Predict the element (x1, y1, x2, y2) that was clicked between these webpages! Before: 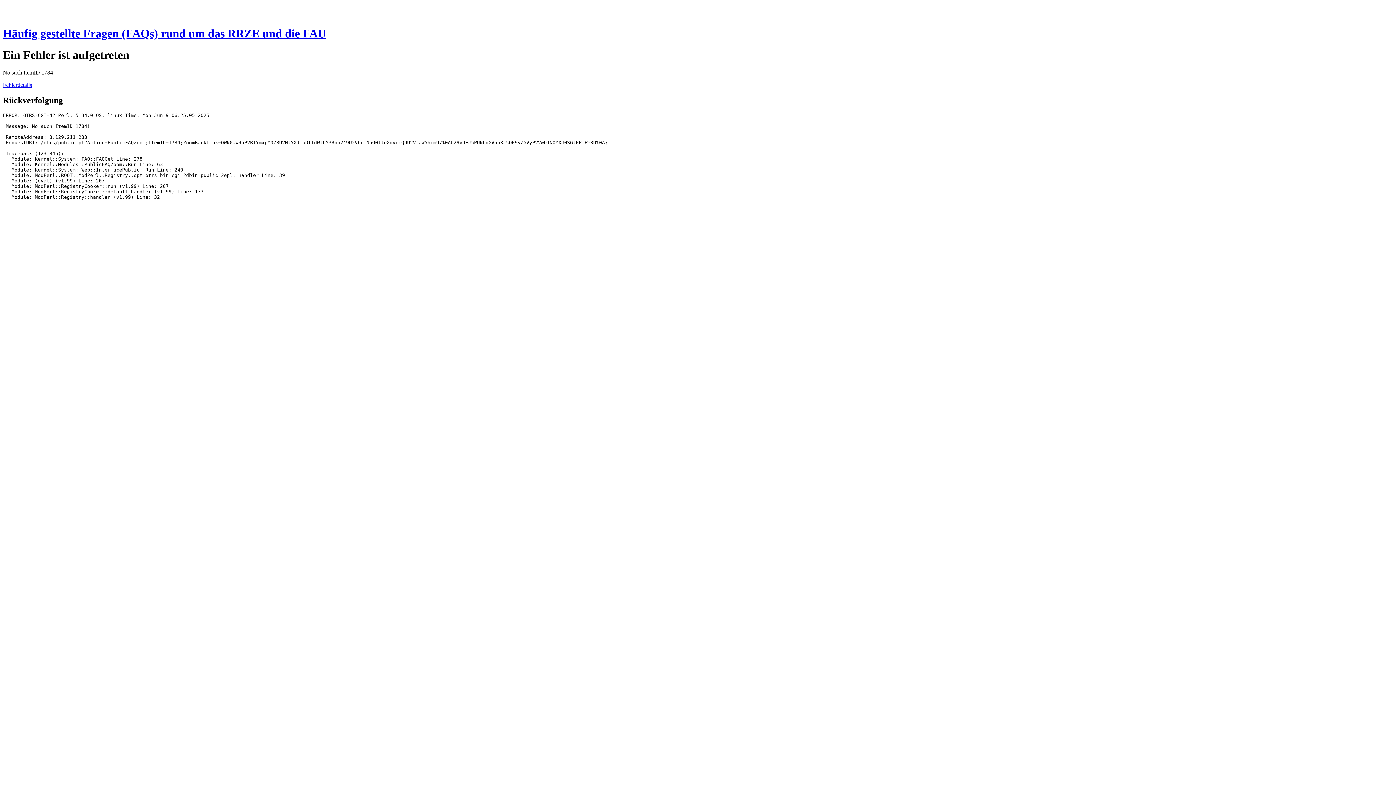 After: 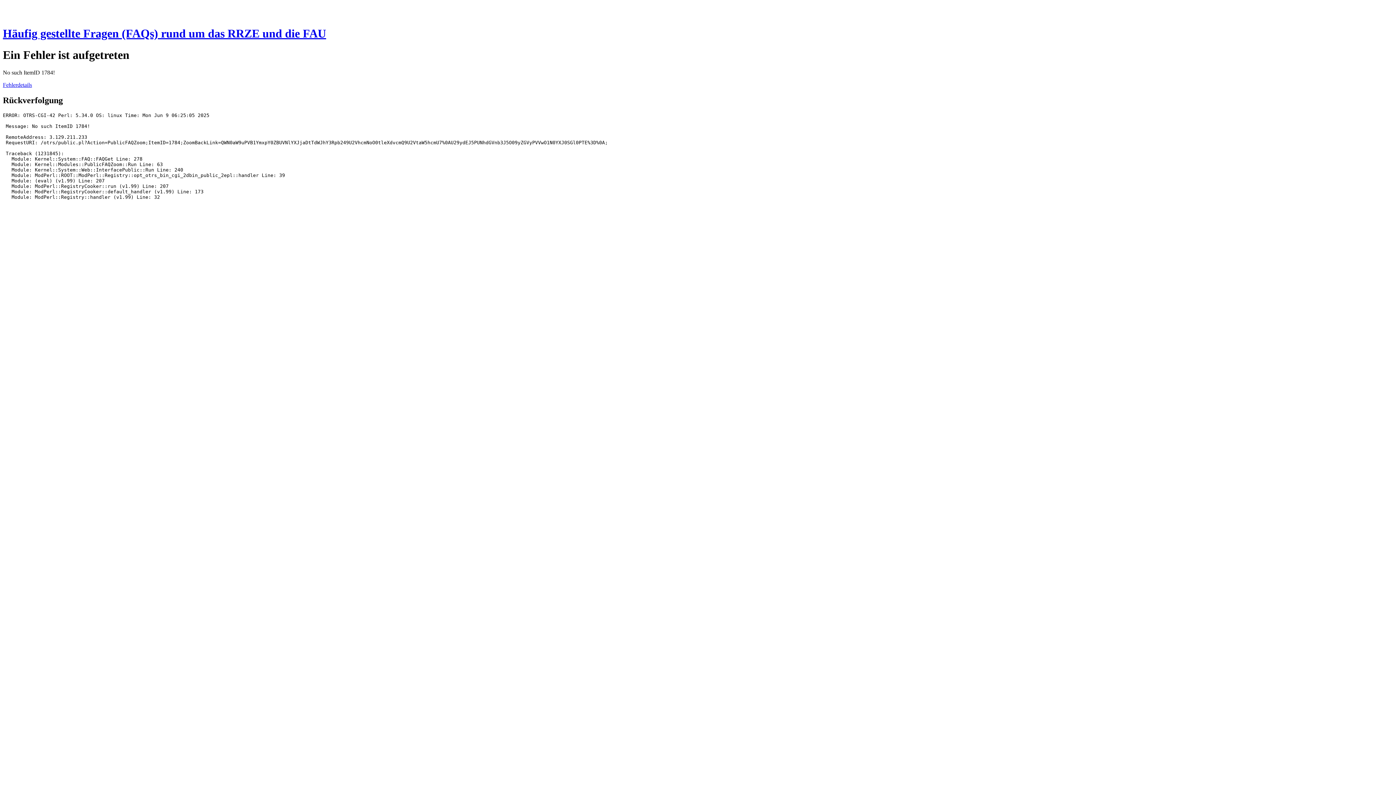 Action: label: Häufig gestellte Fragen (FAQs) rund um das RRZE und die FAU bbox: (2, 27, 326, 40)